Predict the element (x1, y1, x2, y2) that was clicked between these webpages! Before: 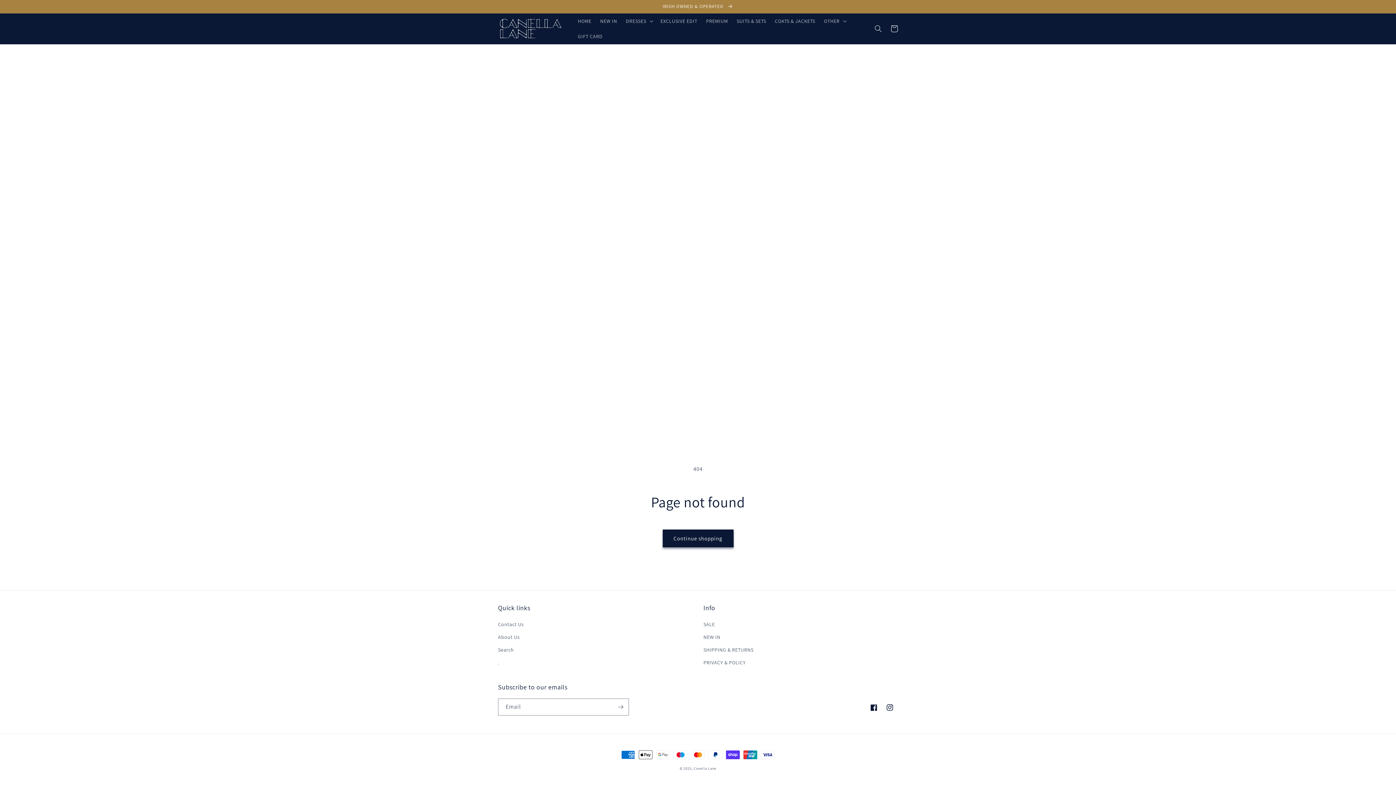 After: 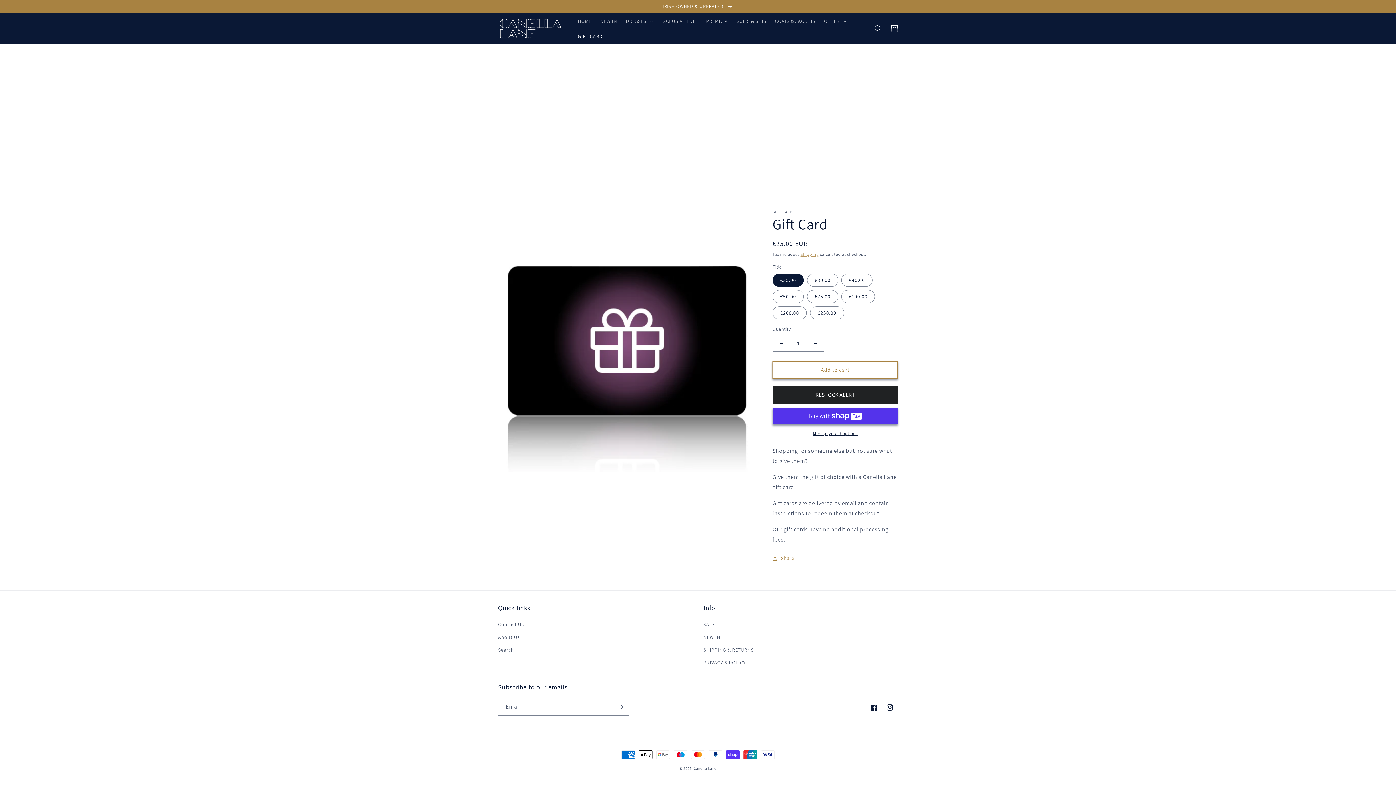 Action: label: GIFT CARD bbox: (573, 28, 607, 44)